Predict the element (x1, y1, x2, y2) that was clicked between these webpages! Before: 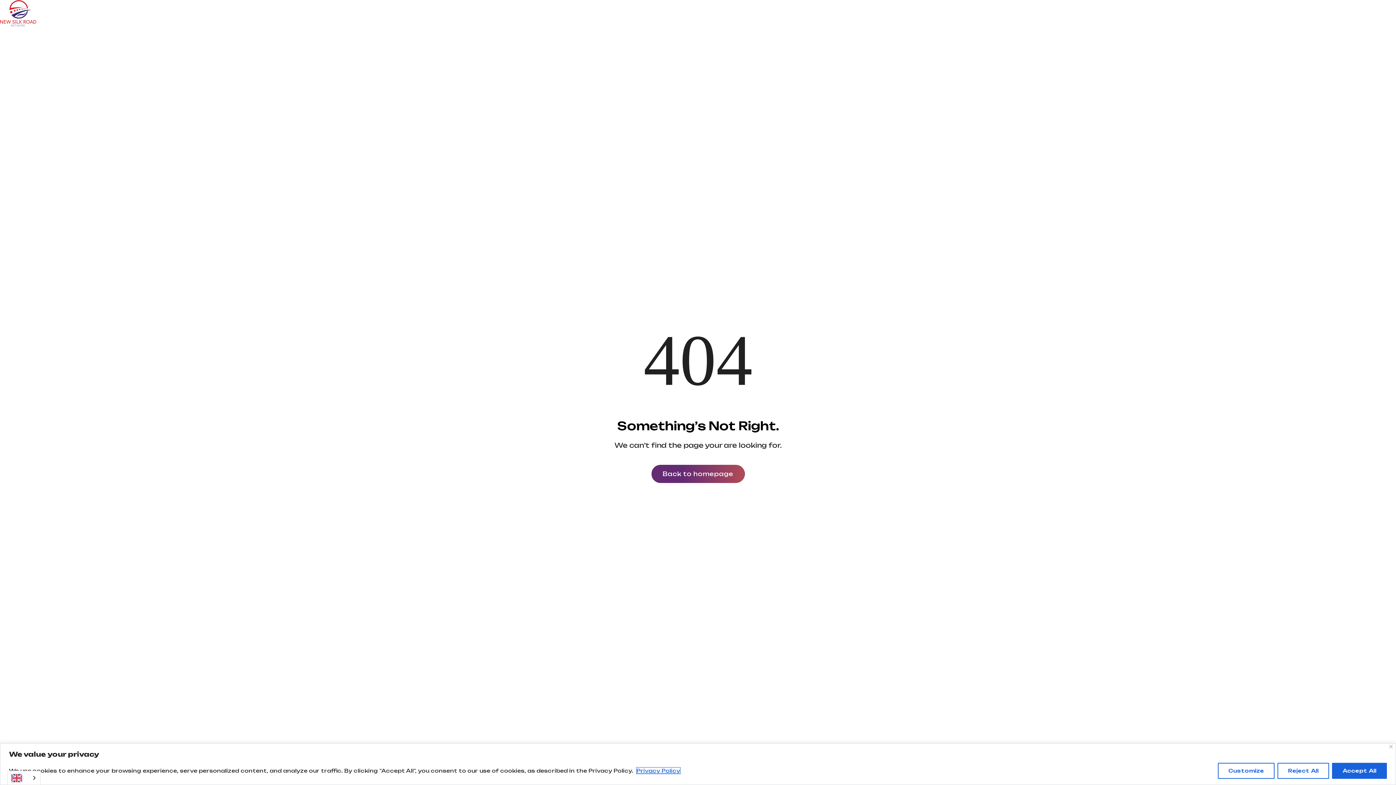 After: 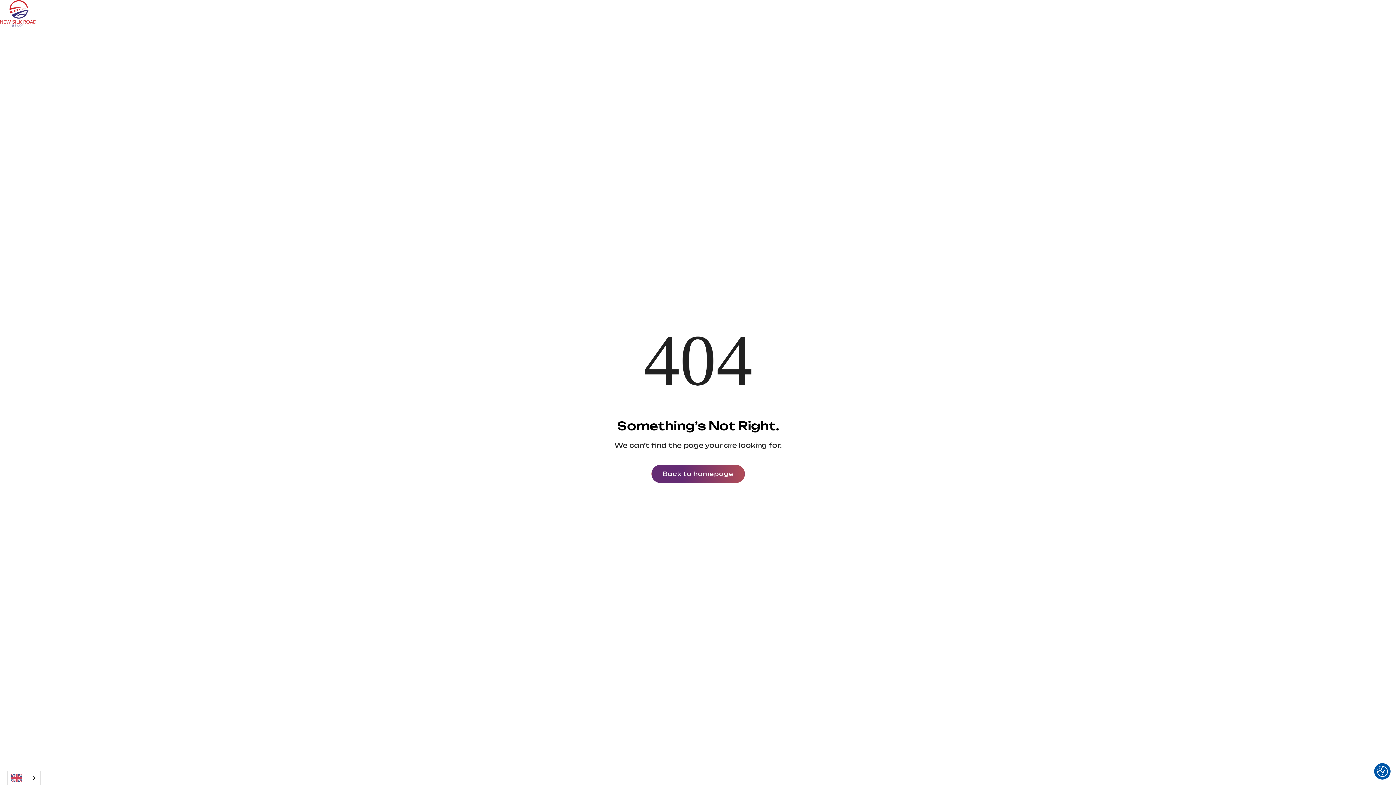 Action: bbox: (1389, 745, 1393, 748) label: Close